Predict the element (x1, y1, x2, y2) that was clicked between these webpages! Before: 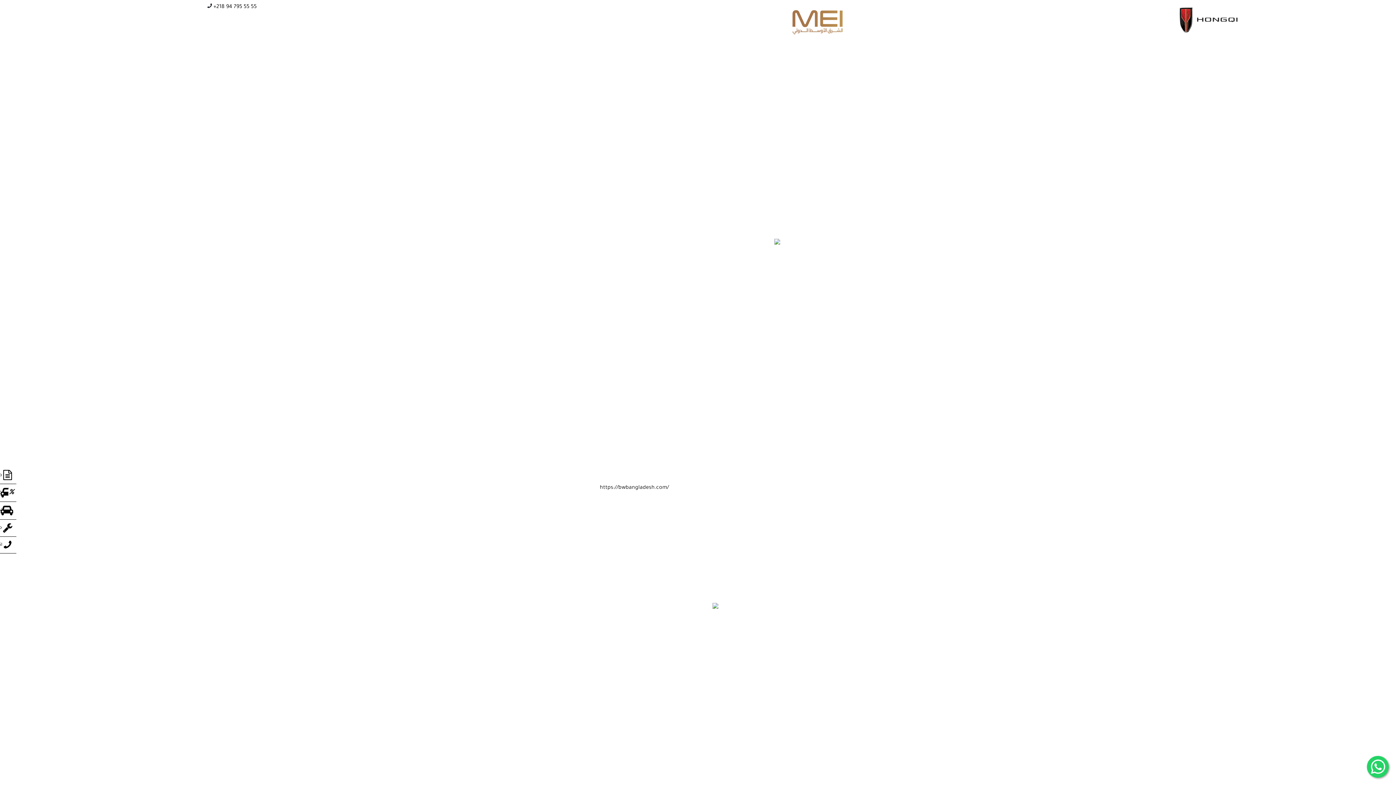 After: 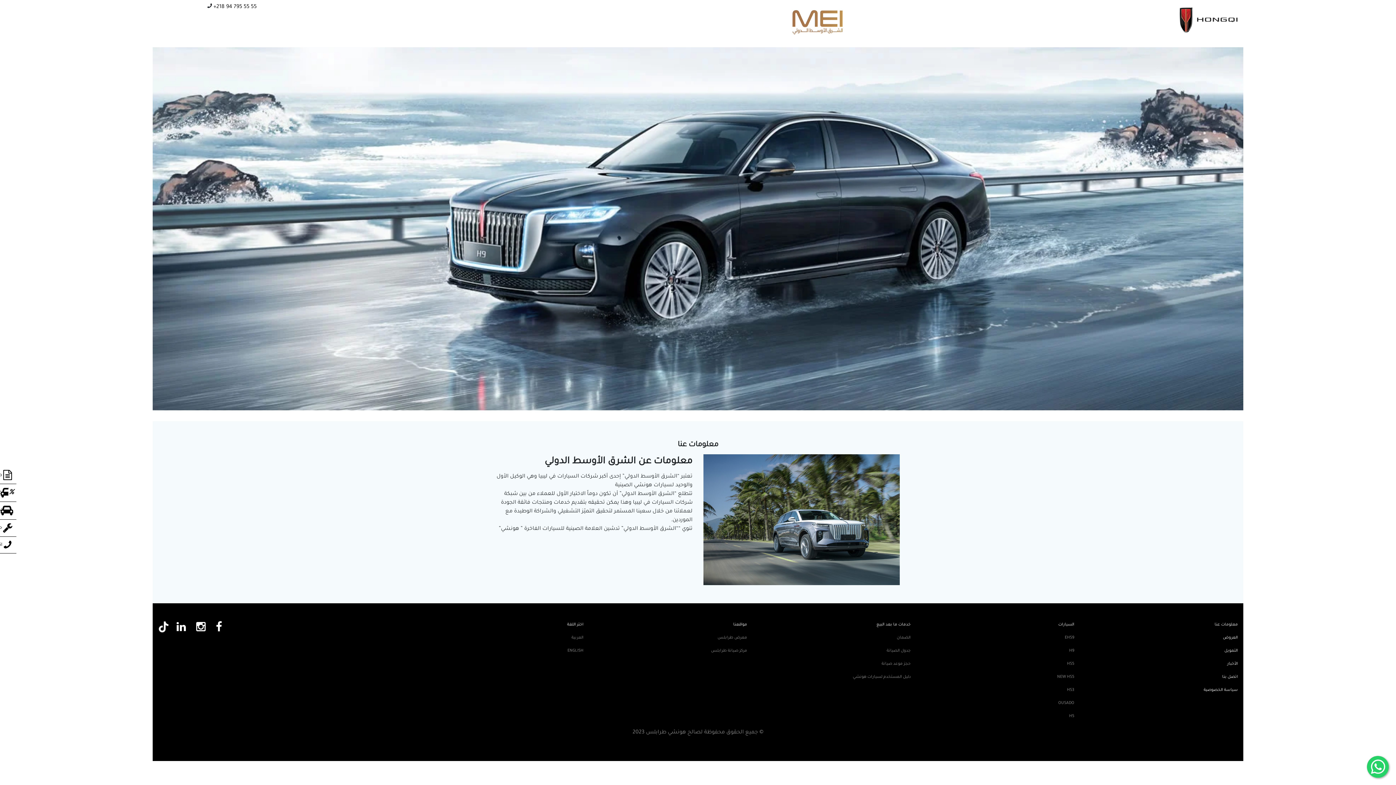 Action: bbox: (381, 17, 415, 21) label: معلومات عنا